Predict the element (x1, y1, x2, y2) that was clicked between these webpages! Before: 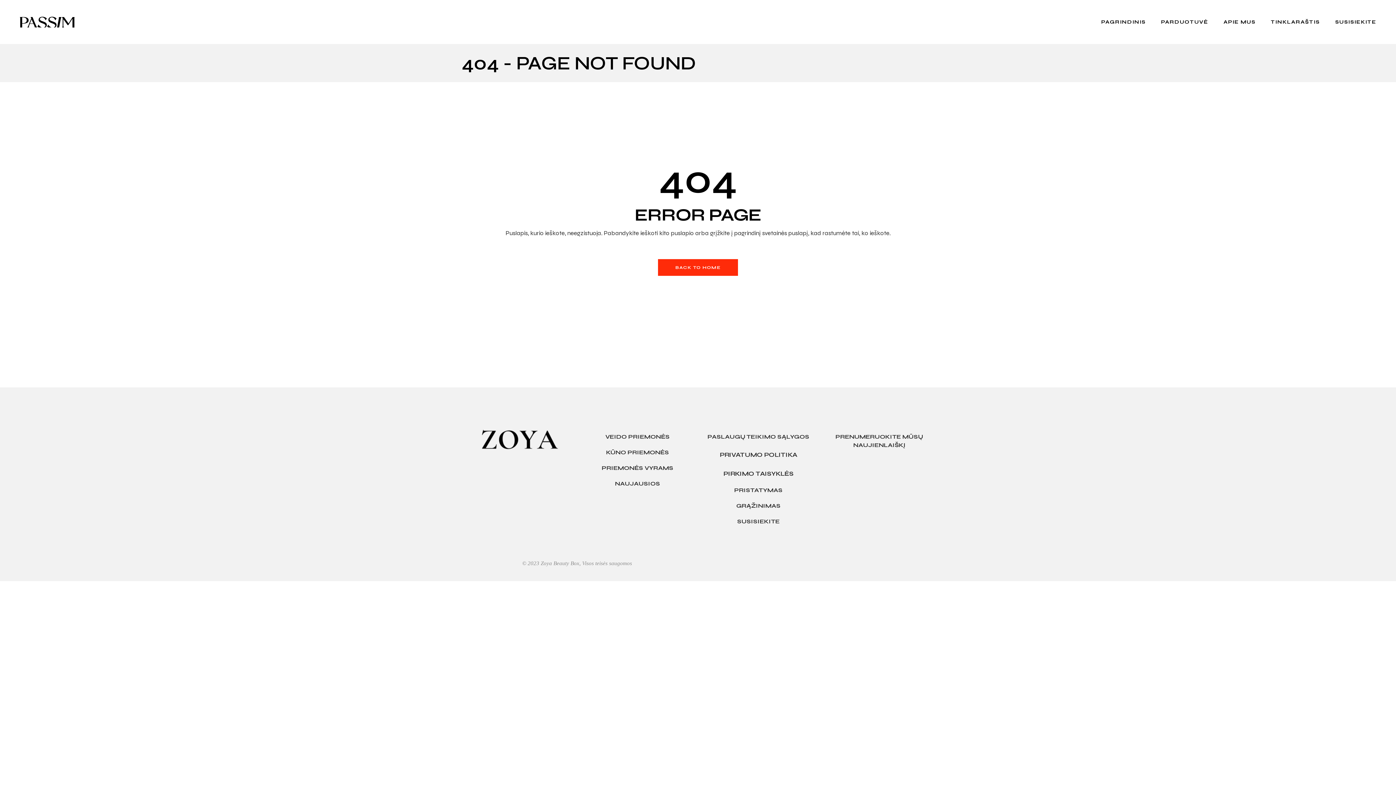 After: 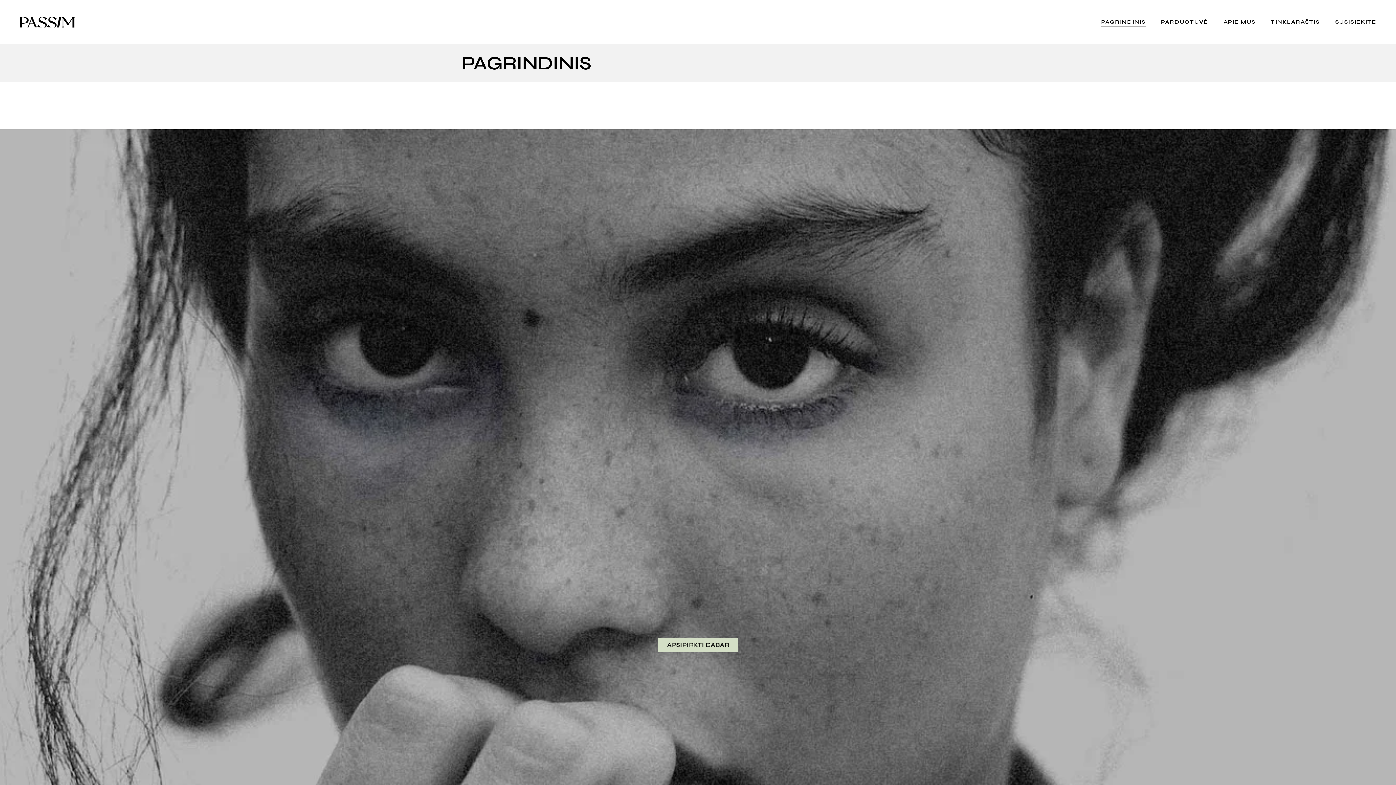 Action: bbox: (1101, 0, 1146, 44) label: PAGRINDINIS